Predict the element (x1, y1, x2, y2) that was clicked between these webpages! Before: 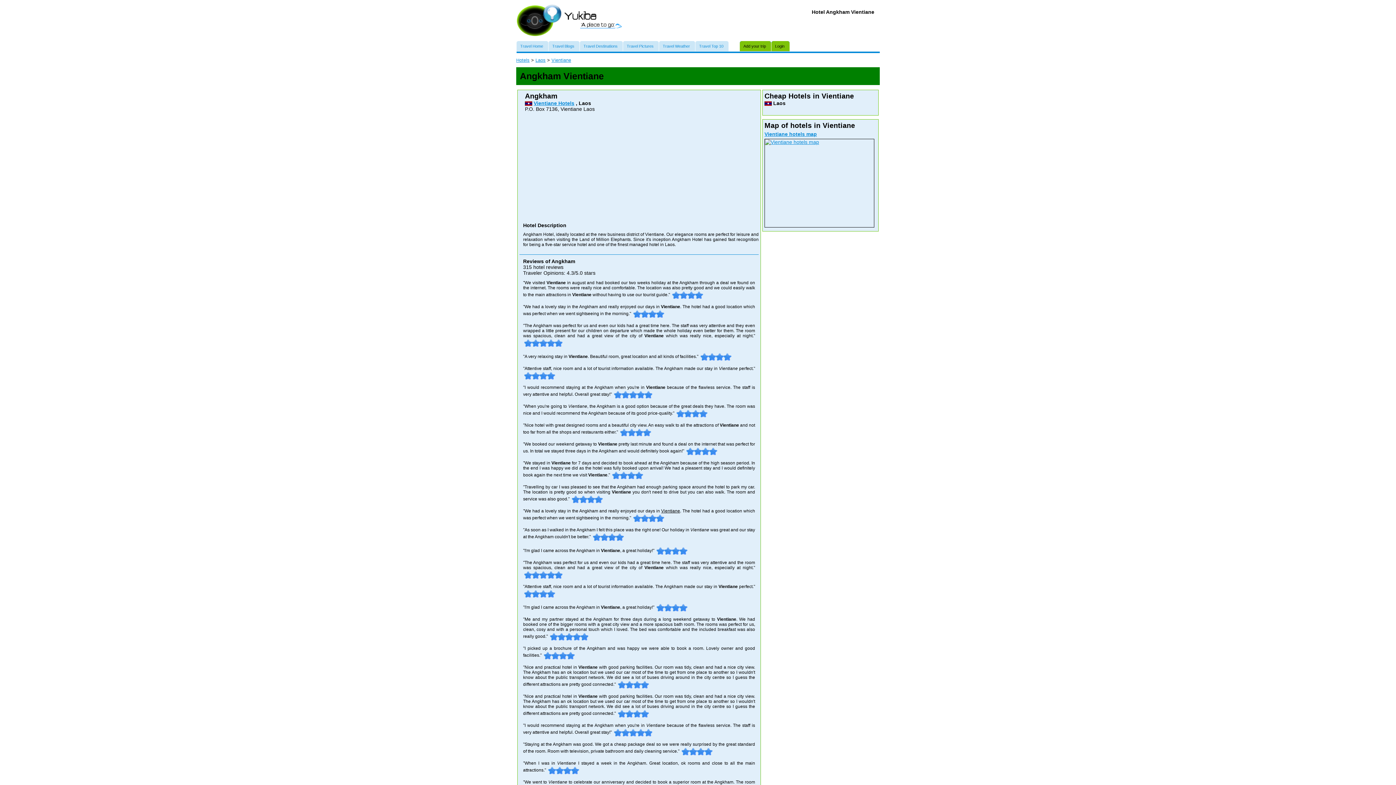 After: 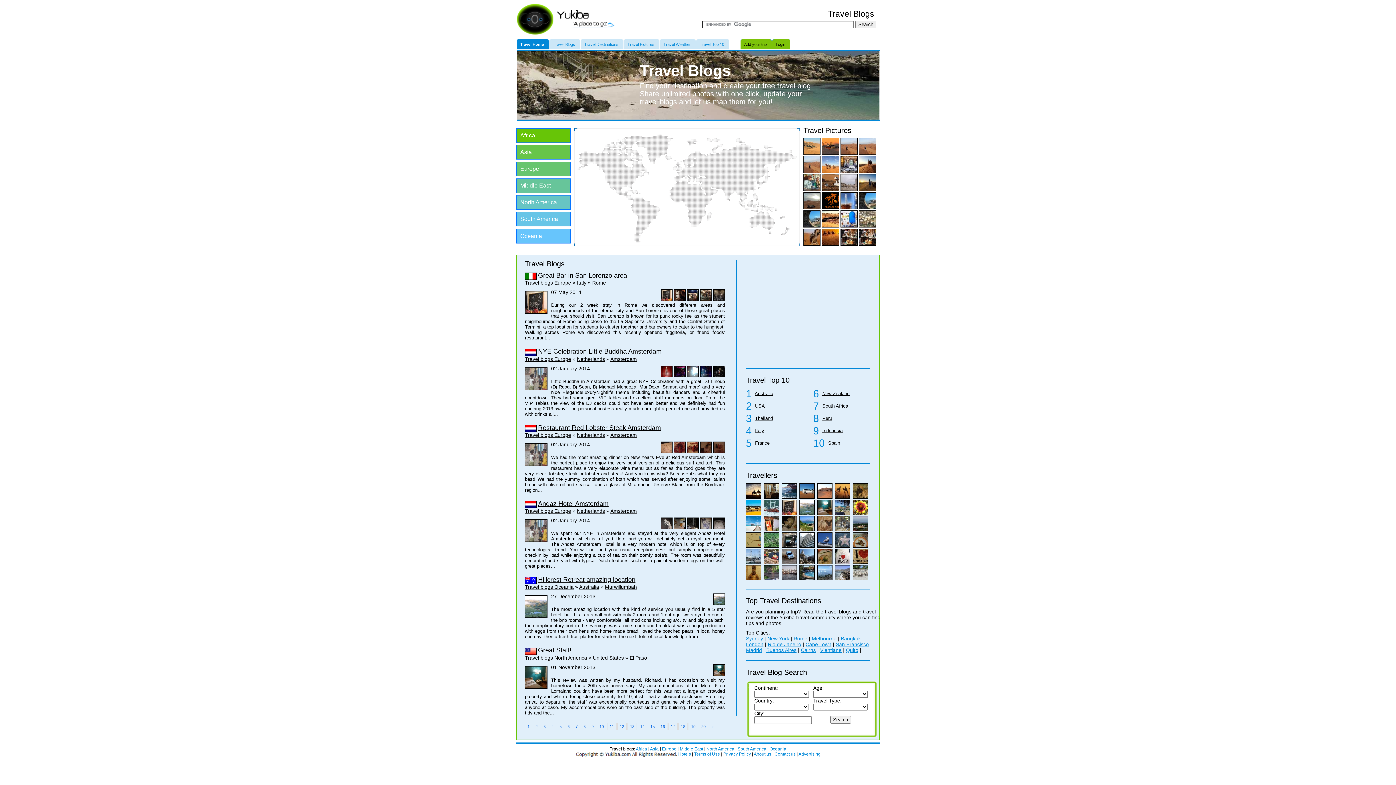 Action: bbox: (563, 16, 622, 22)